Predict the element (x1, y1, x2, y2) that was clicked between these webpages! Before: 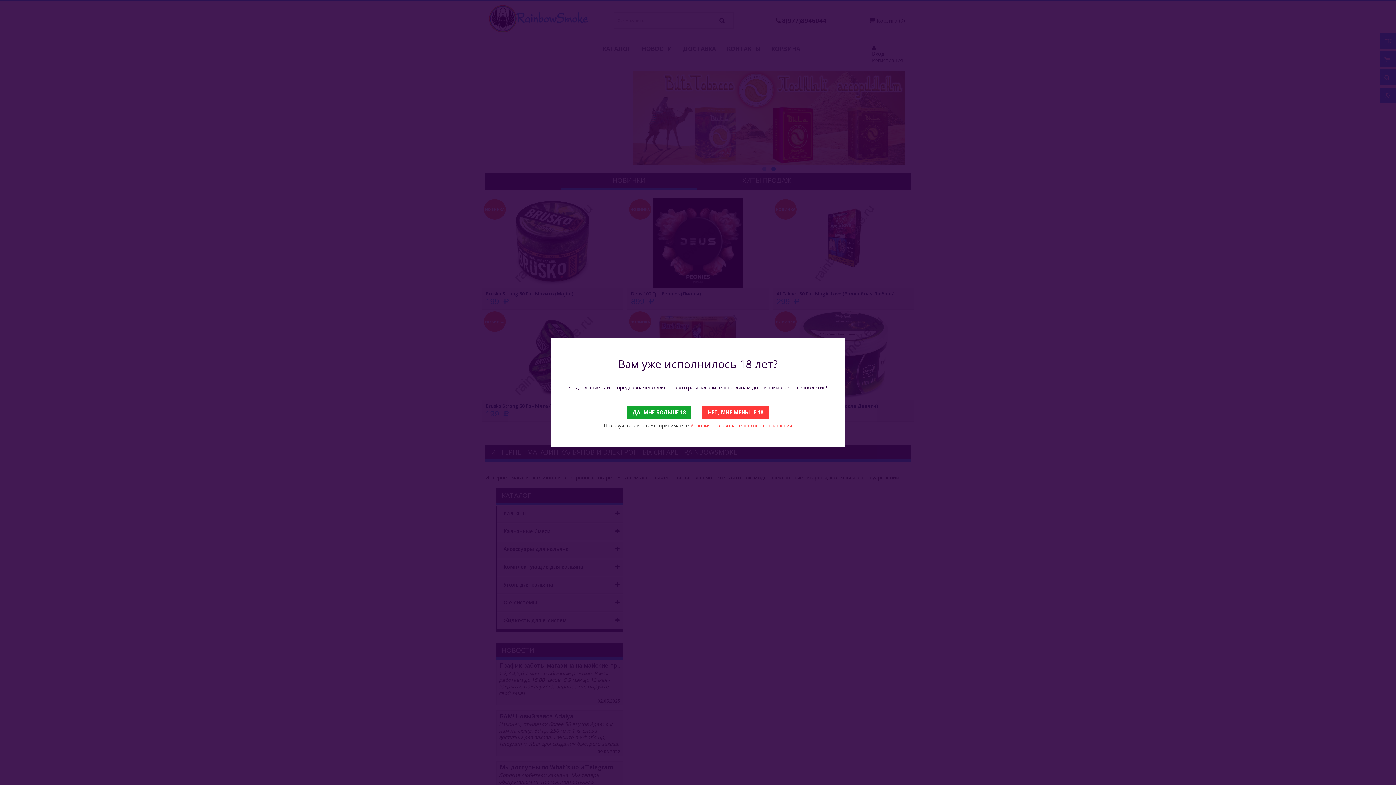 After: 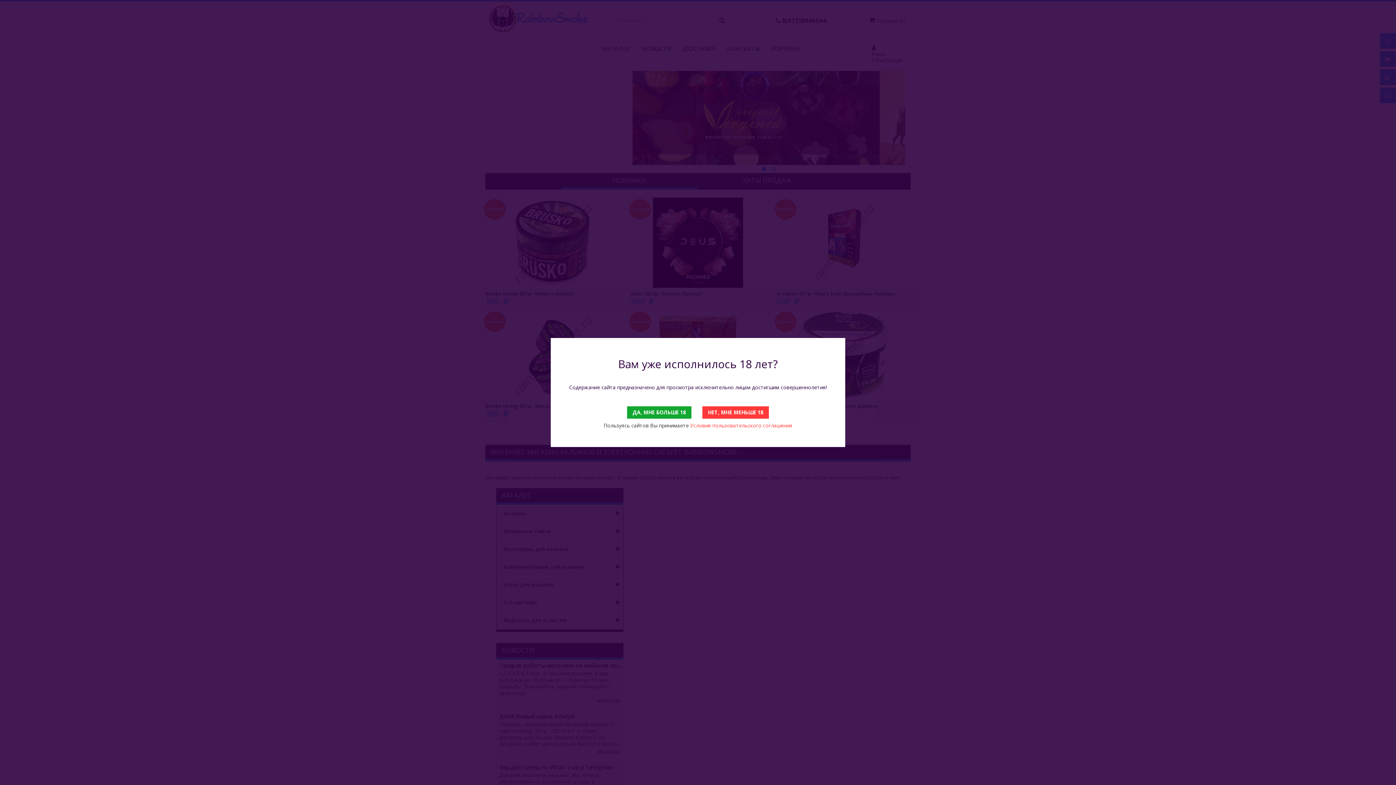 Action: bbox: (690, 422, 792, 429) label: Условия пользовательского соглашения